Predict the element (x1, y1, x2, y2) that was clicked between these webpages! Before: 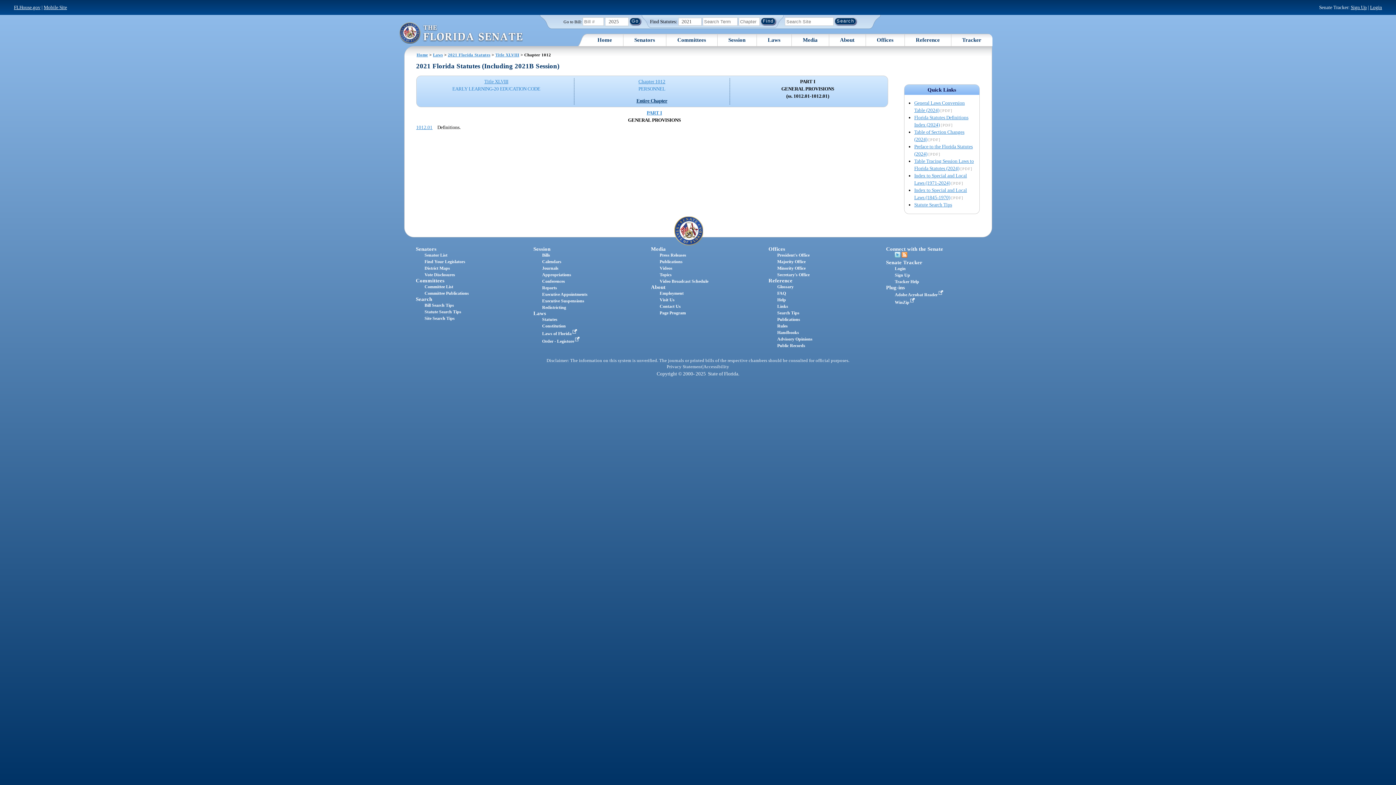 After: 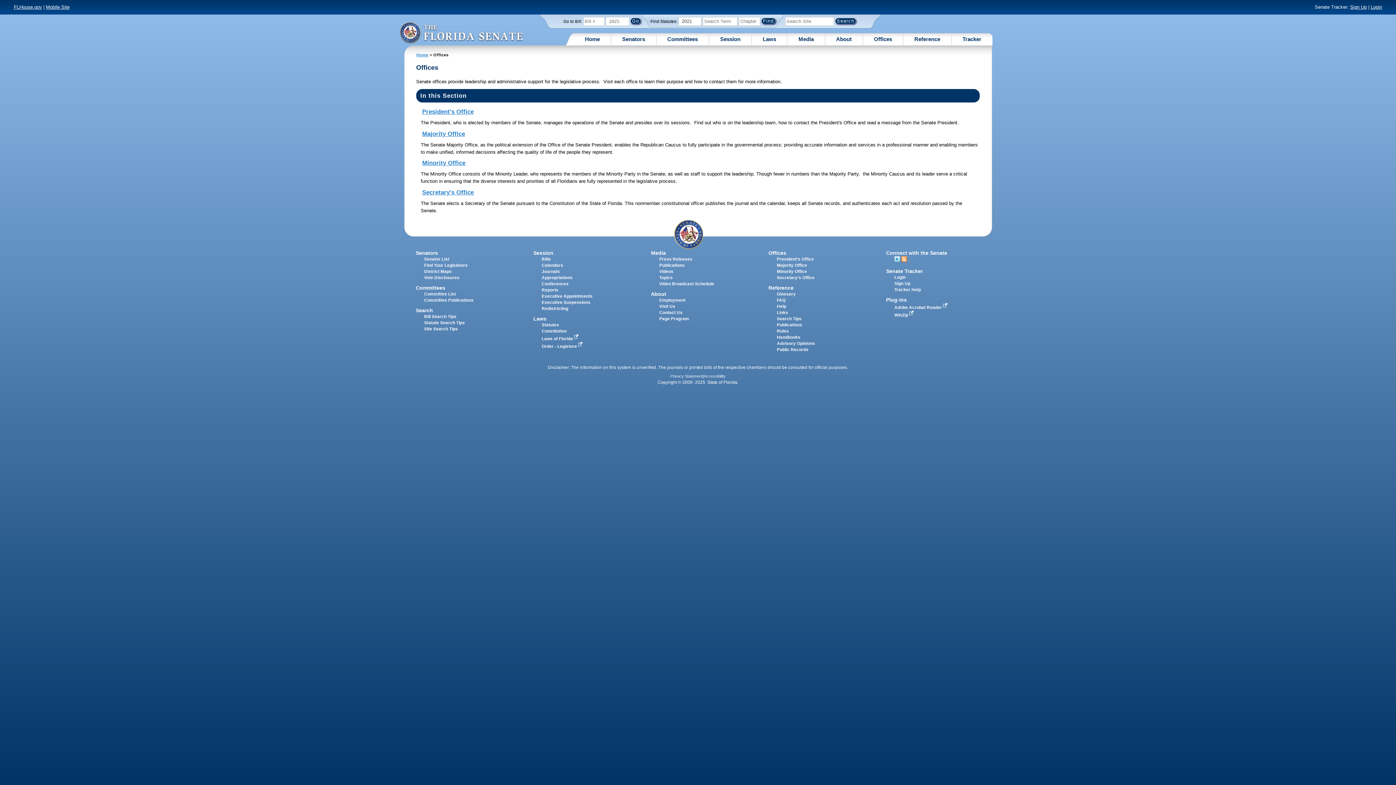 Action: label: Offices bbox: (768, 246, 785, 252)